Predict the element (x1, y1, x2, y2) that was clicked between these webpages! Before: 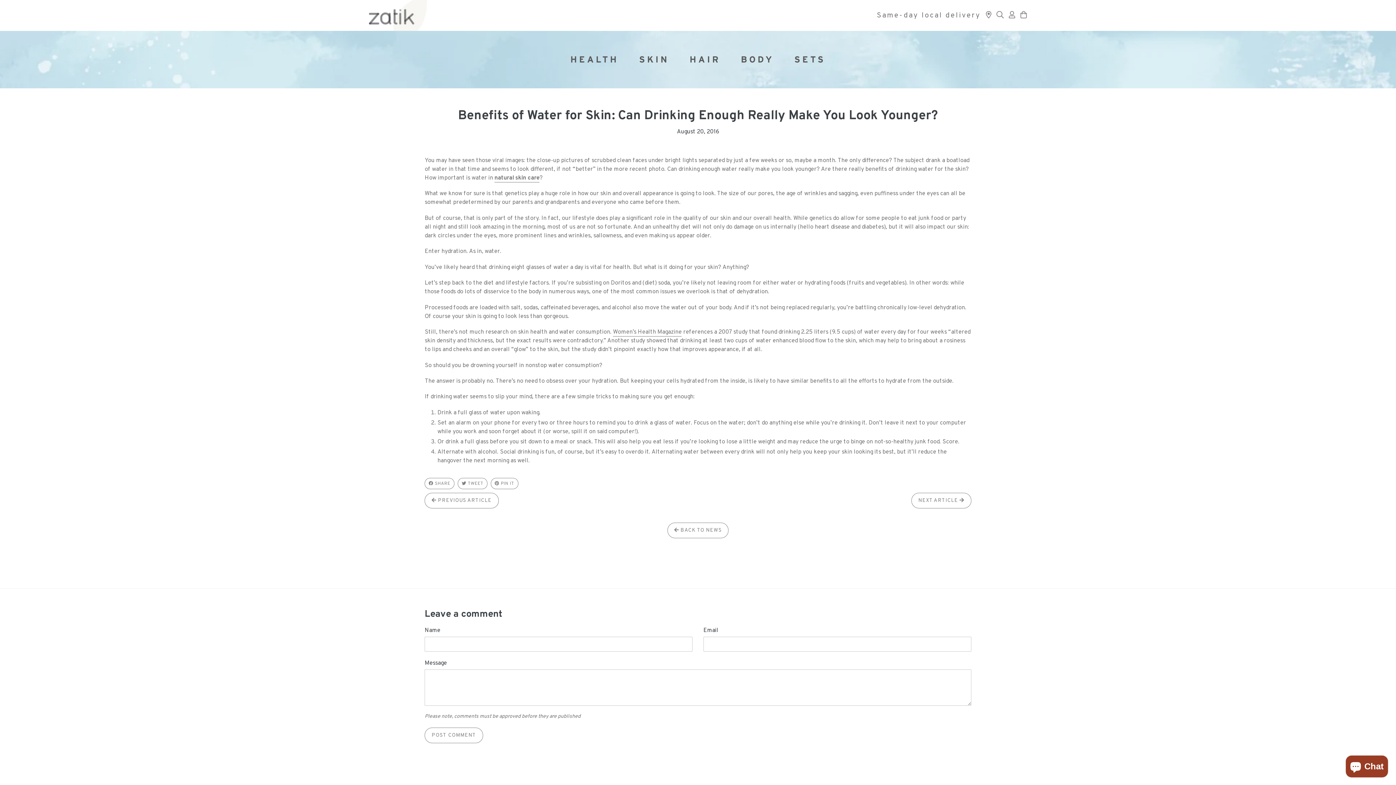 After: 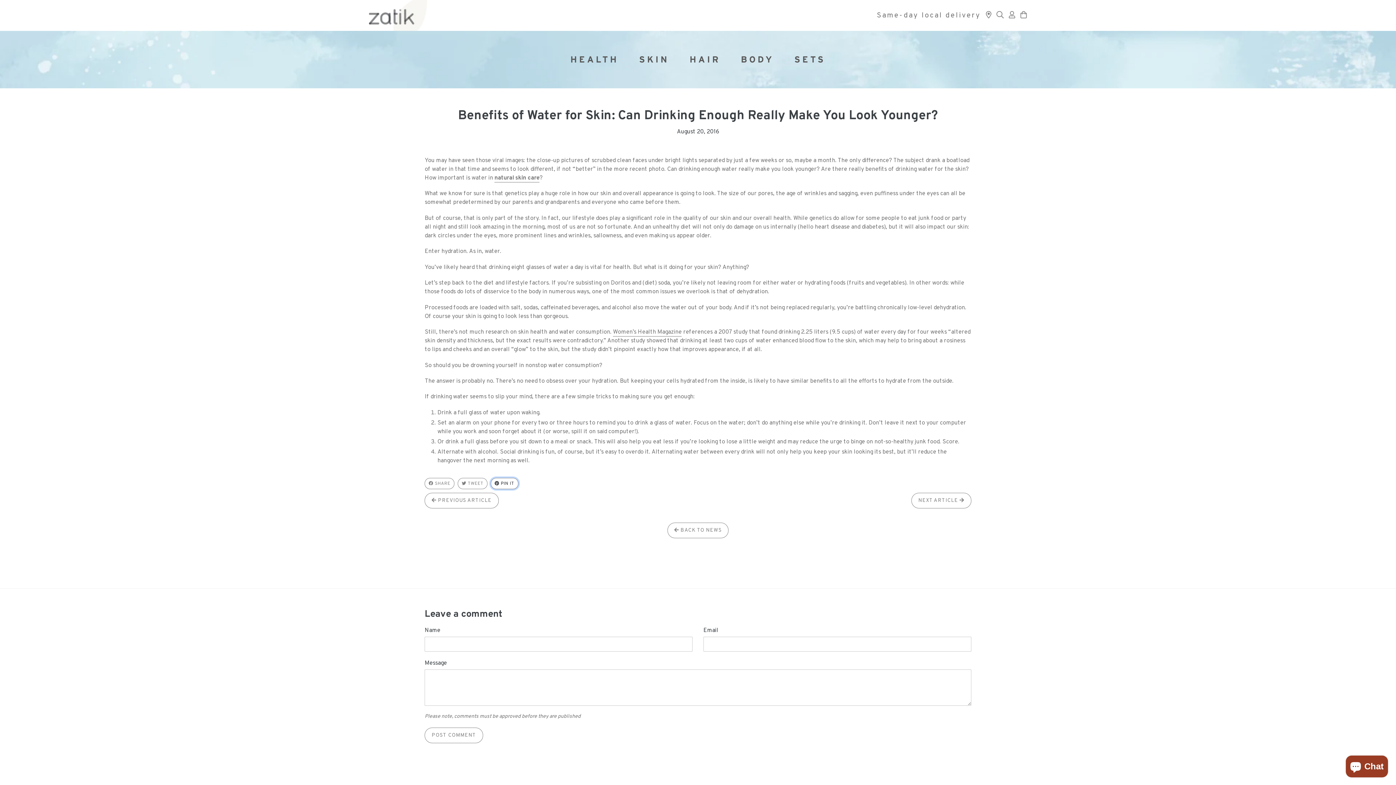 Action: label:  PIN IT
PIN ON PINTEREST bbox: (490, 478, 518, 489)